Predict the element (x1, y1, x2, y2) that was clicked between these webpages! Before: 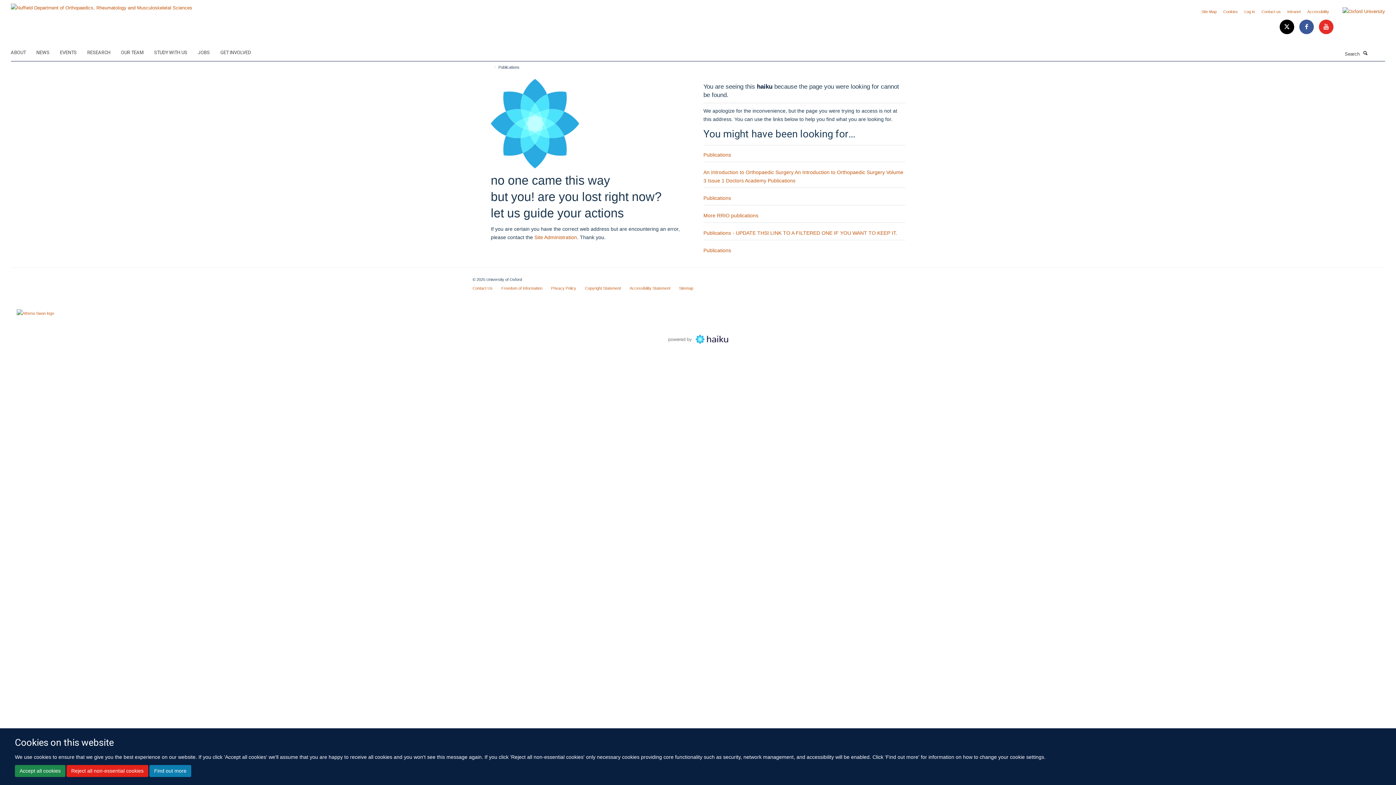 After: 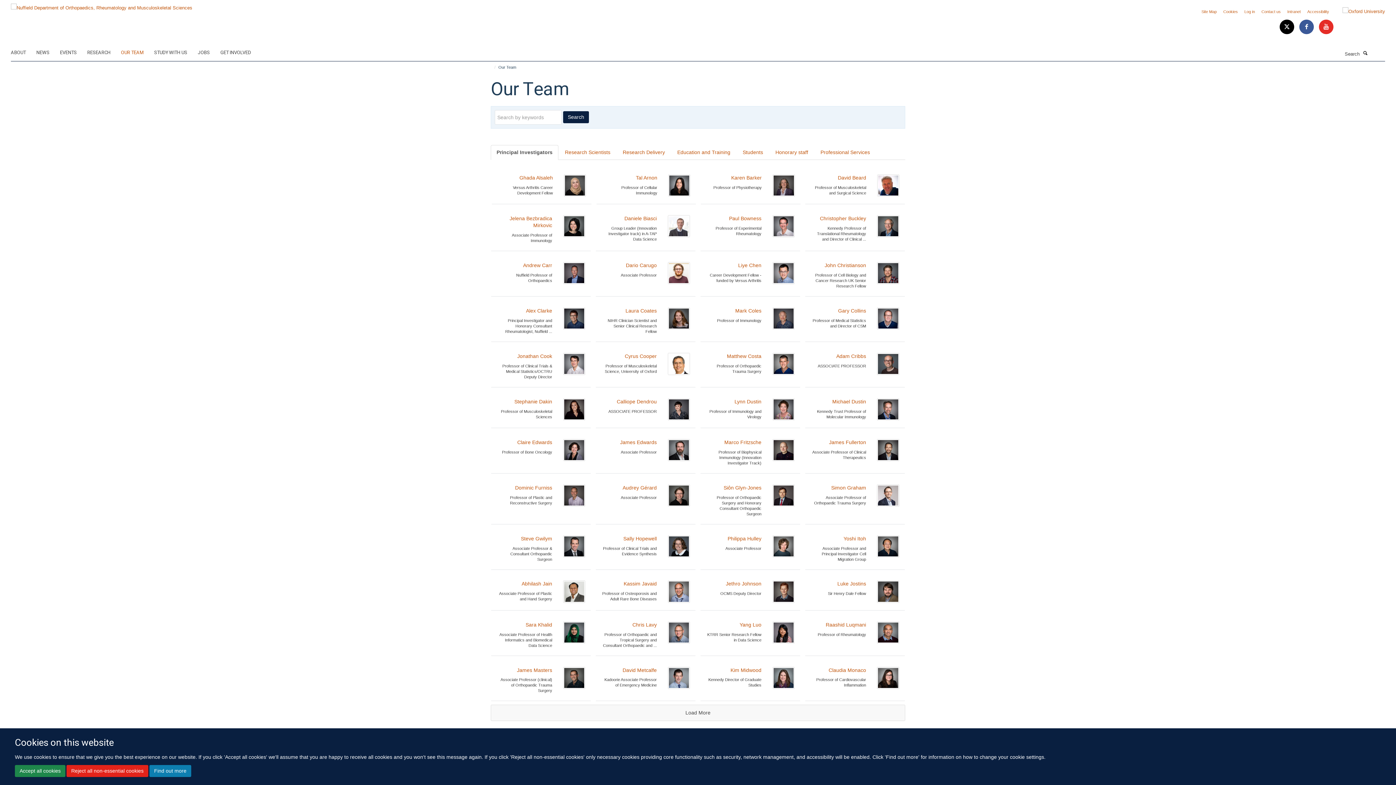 Action: bbox: (121, 47, 152, 58) label: OUR TEAM